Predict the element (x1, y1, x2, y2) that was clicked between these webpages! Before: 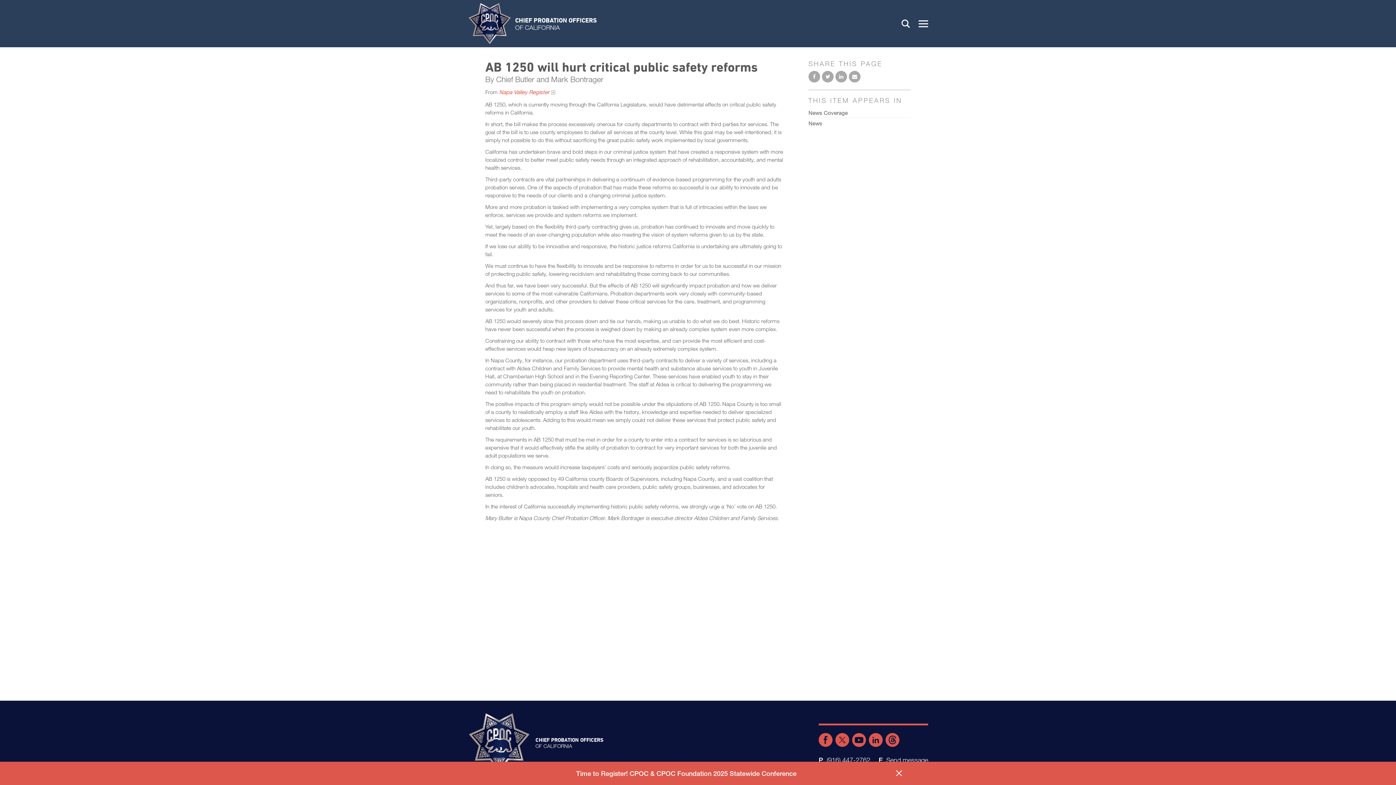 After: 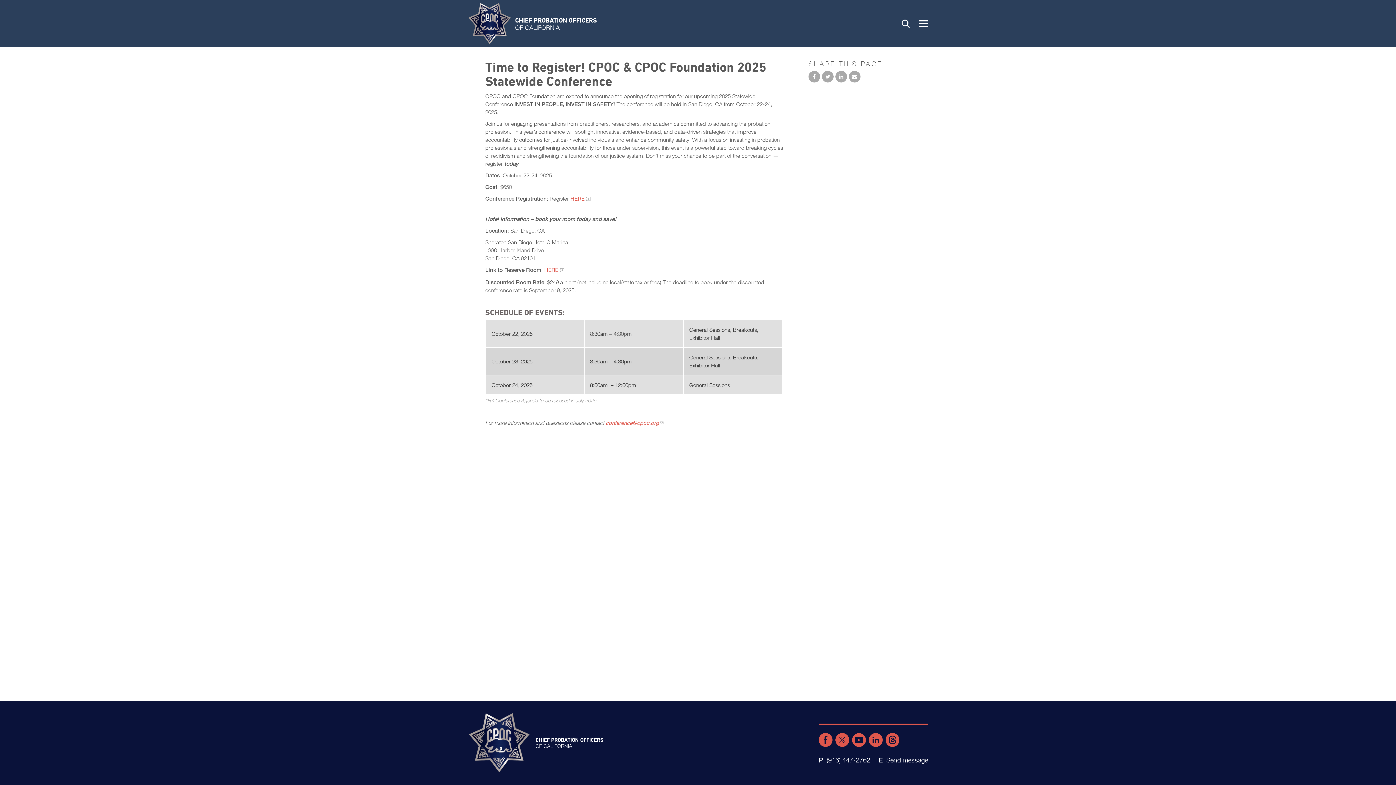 Action: bbox: (485, 762, 887, 785) label: Time to Register! CPOC & CPOC Foundation 2025 Statewide Conference